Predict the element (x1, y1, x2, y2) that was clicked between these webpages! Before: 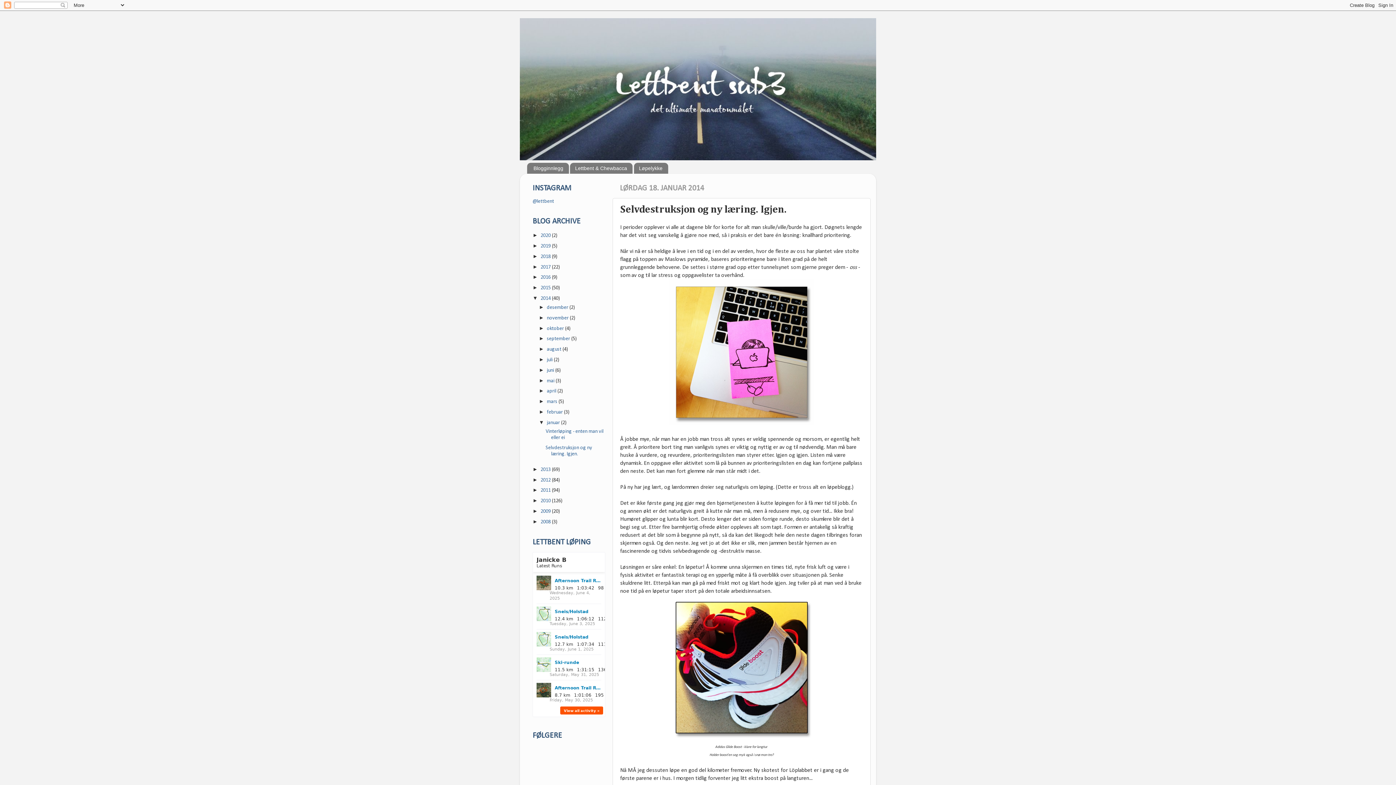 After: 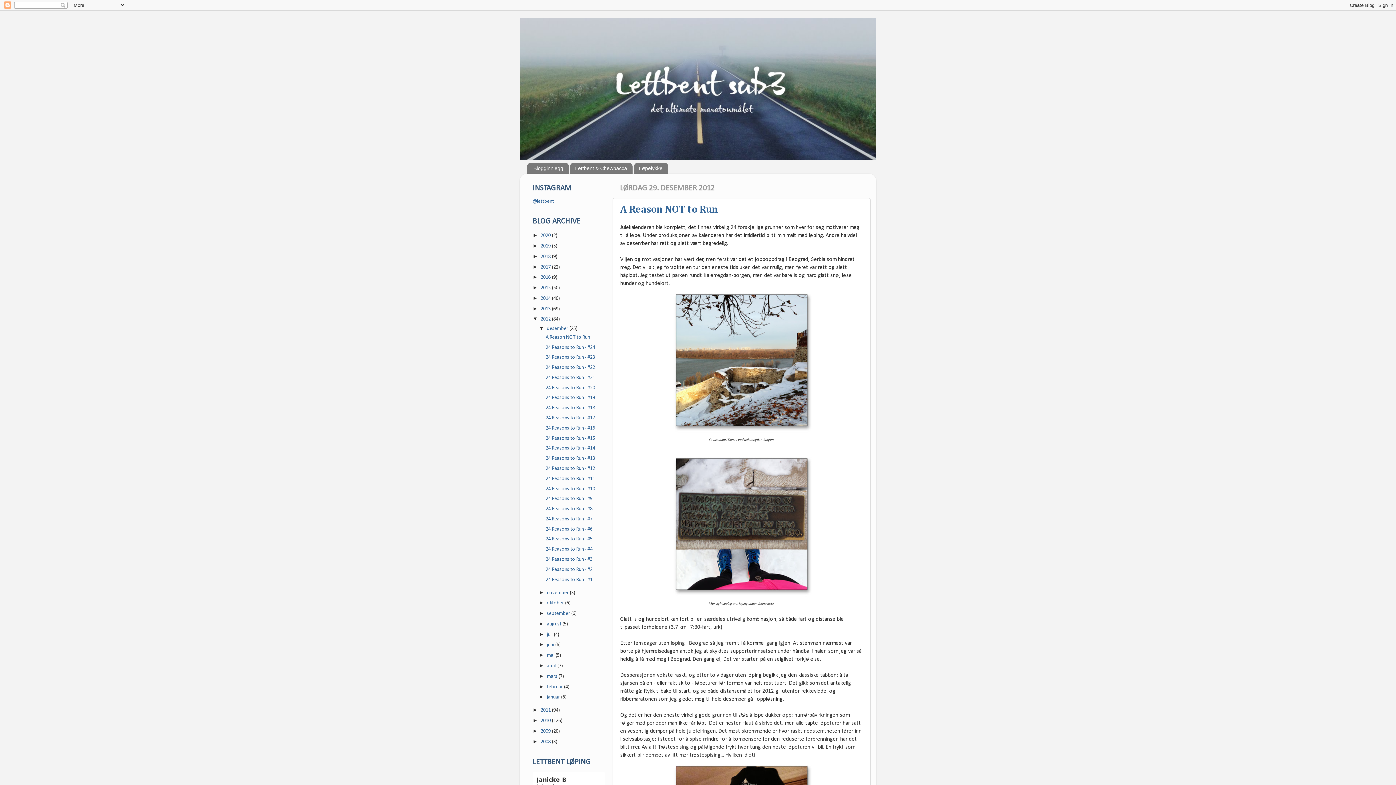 Action: label: 2012  bbox: (540, 477, 552, 483)